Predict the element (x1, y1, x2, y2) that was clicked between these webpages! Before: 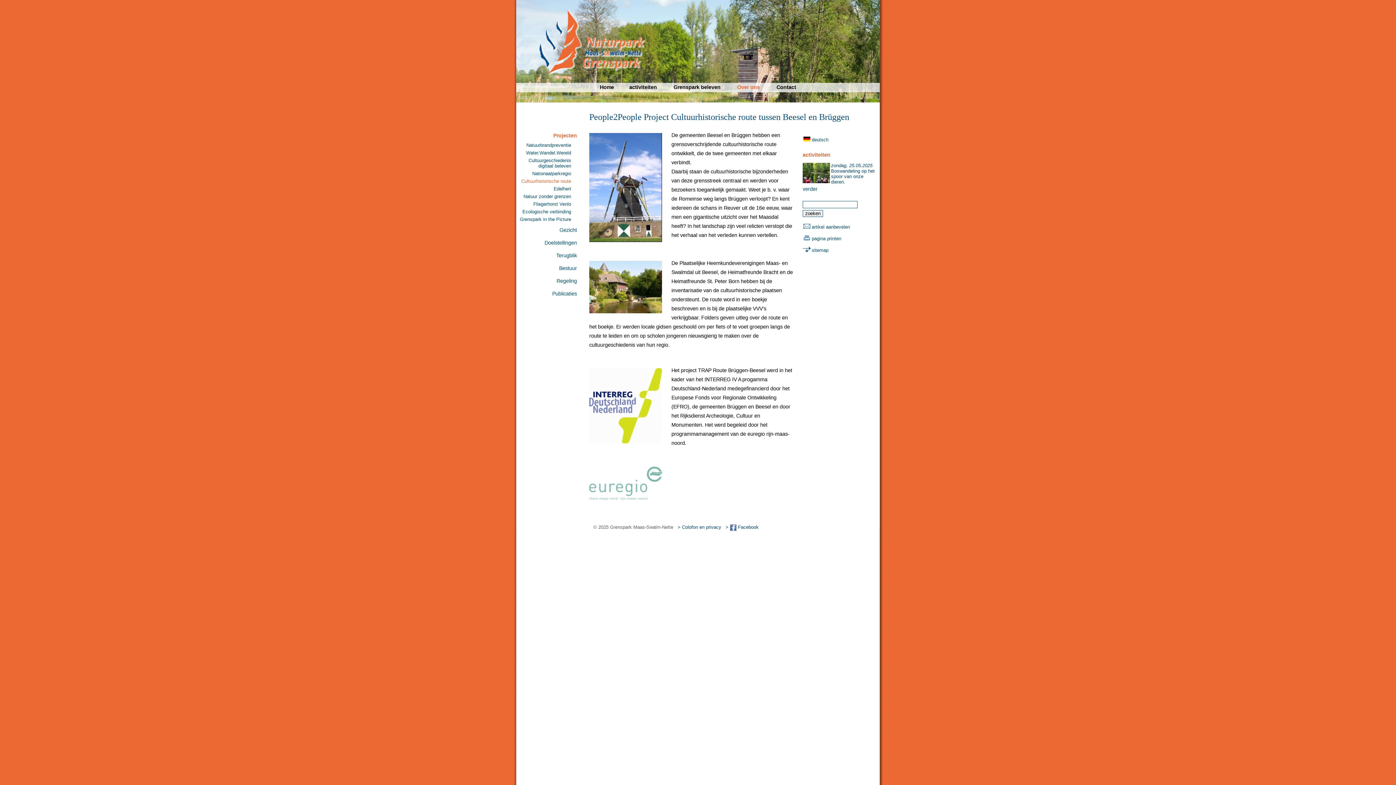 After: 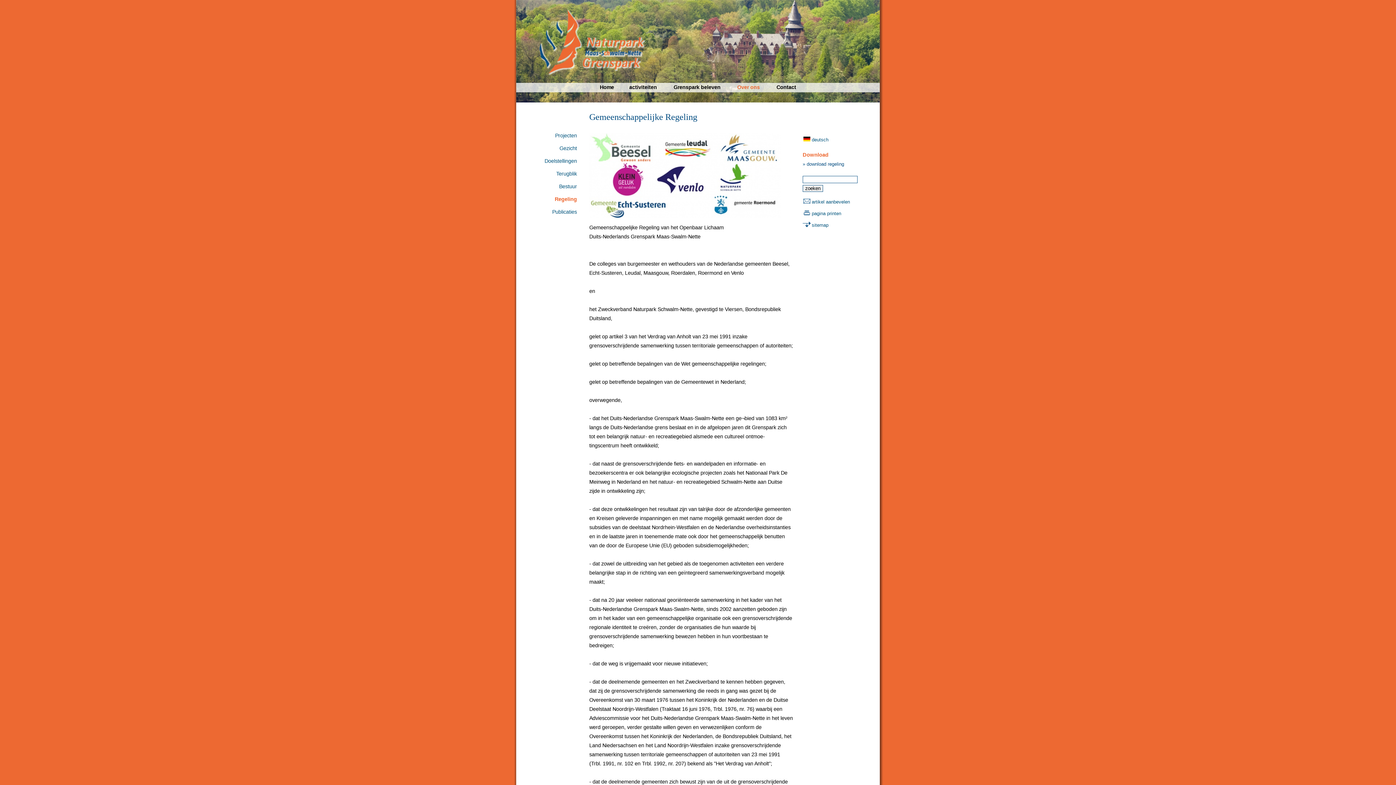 Action: label: Regeling bbox: (518, 273, 577, 285)